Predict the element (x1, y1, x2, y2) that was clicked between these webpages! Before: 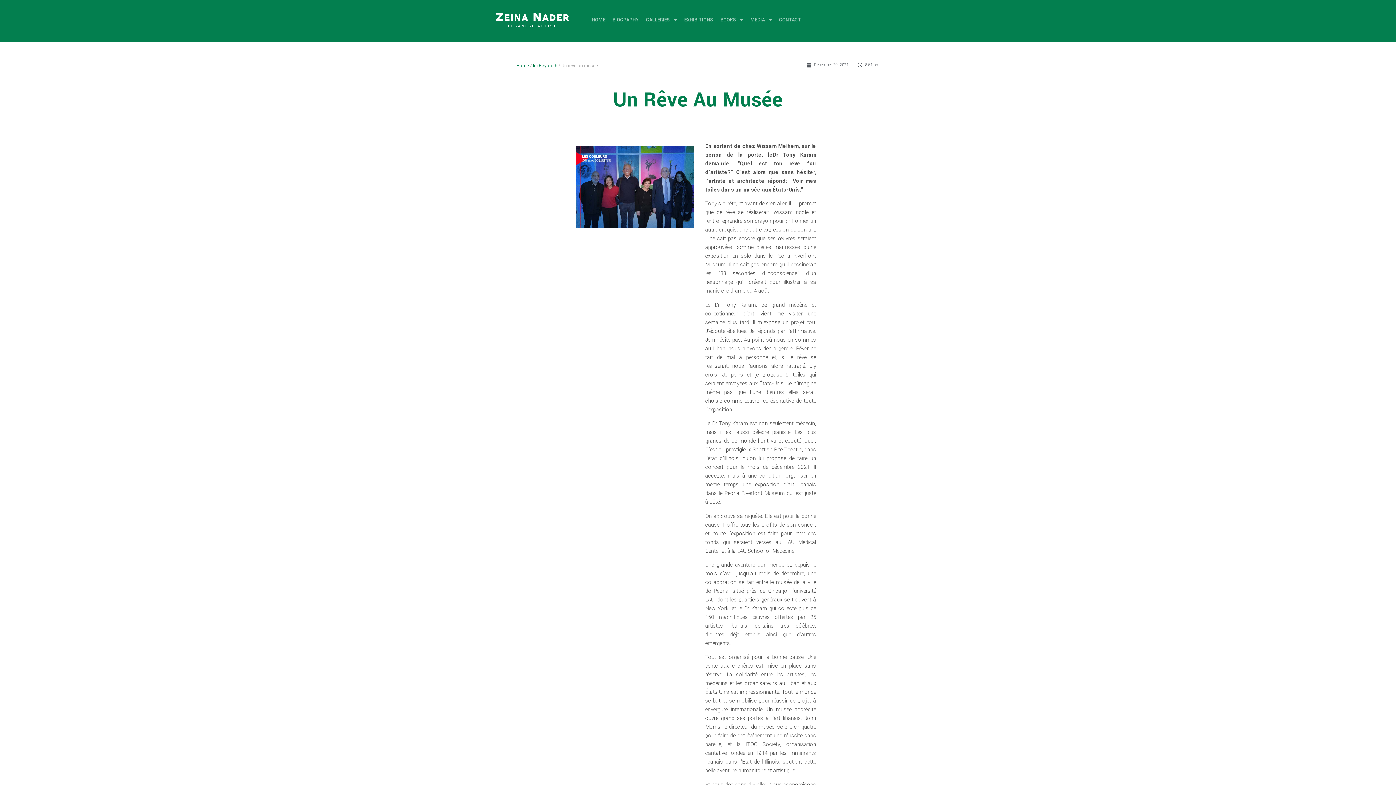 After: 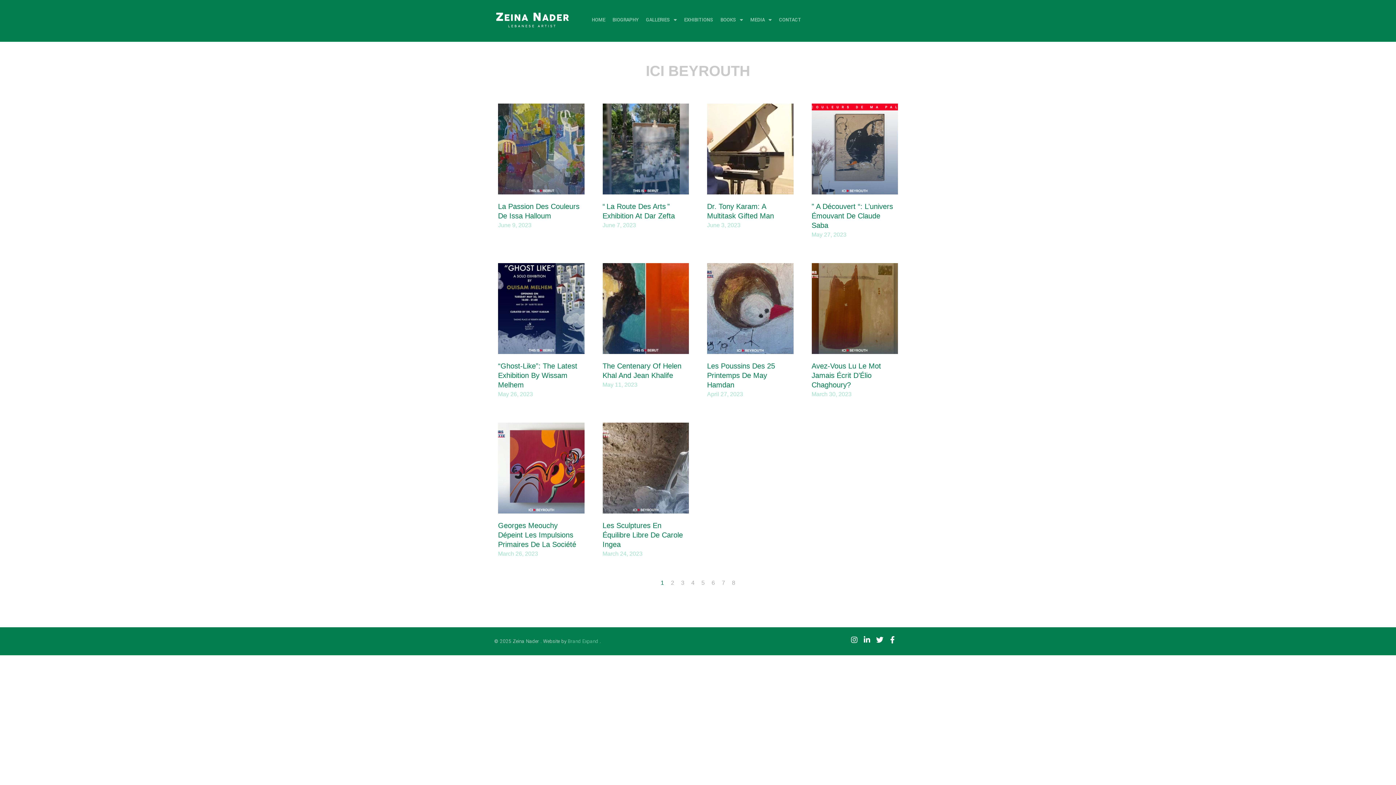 Action: bbox: (533, 62, 557, 68) label: Ici Beyrouth